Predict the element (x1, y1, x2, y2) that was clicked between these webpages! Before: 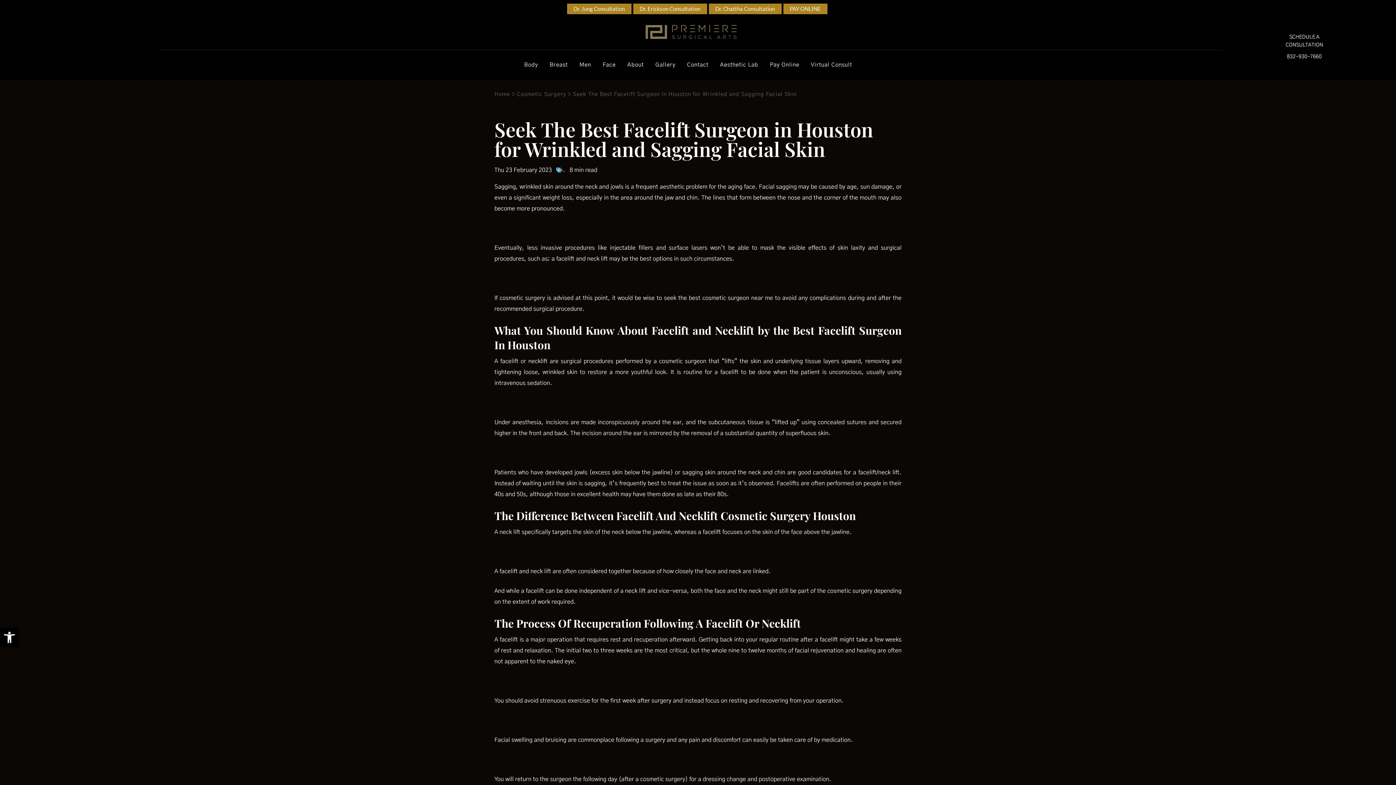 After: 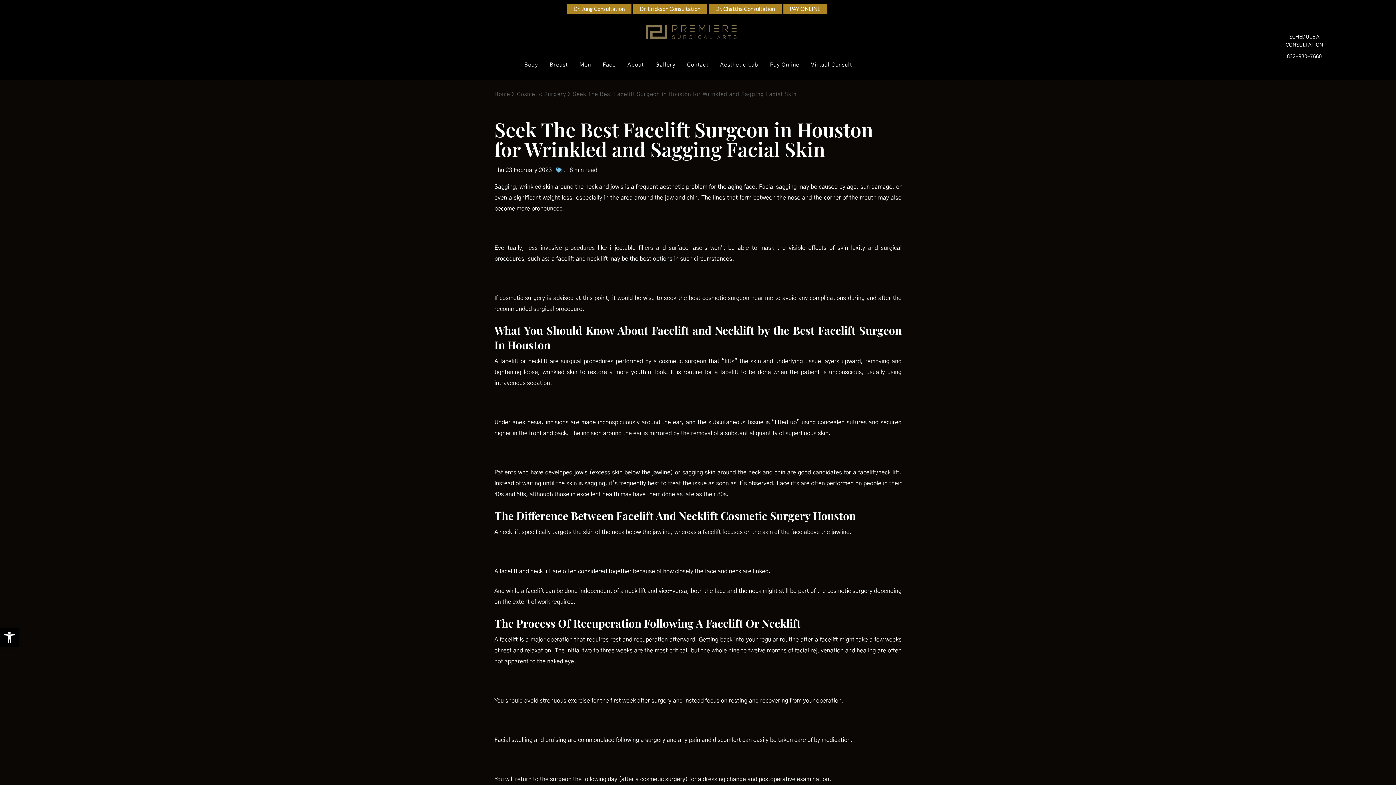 Action: bbox: (720, 60, 758, 68) label: Aesthetic Lab